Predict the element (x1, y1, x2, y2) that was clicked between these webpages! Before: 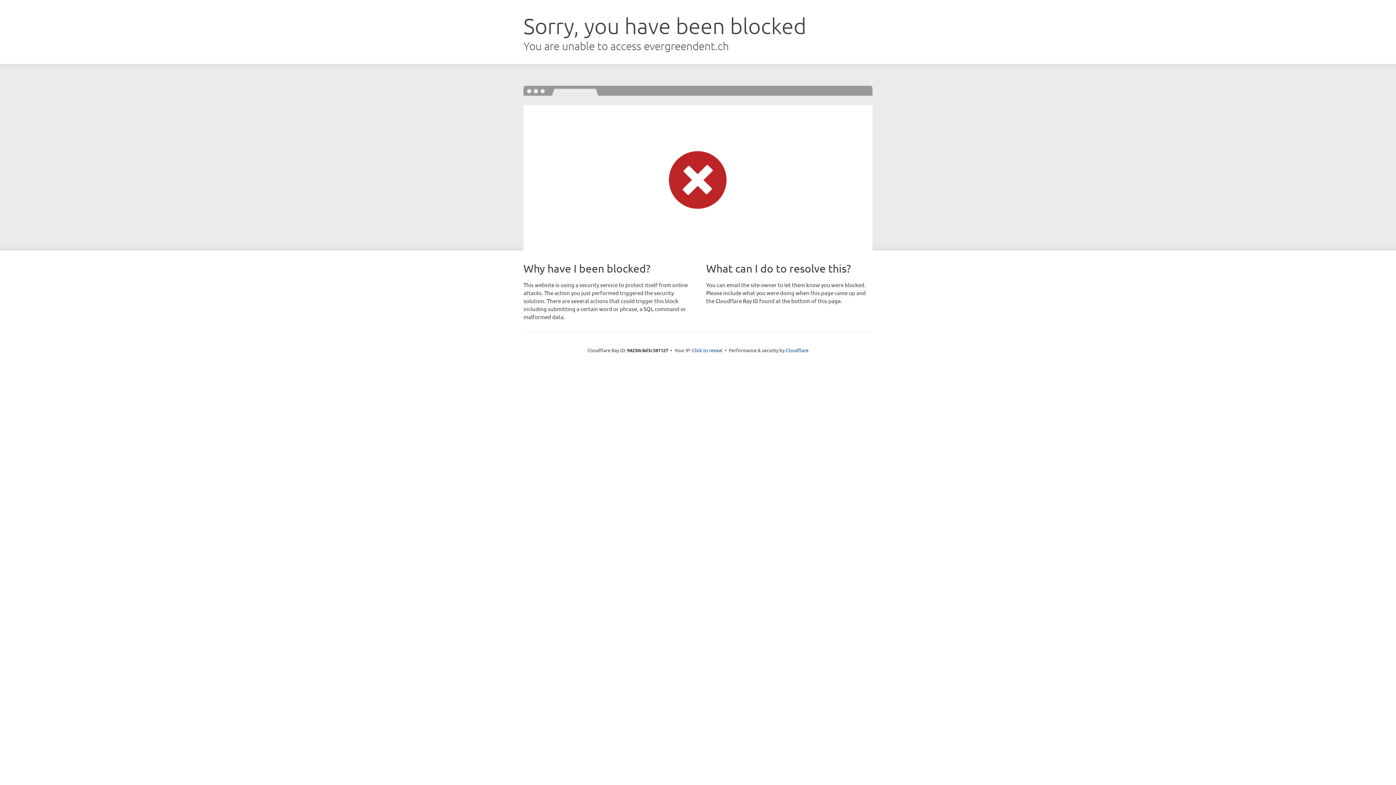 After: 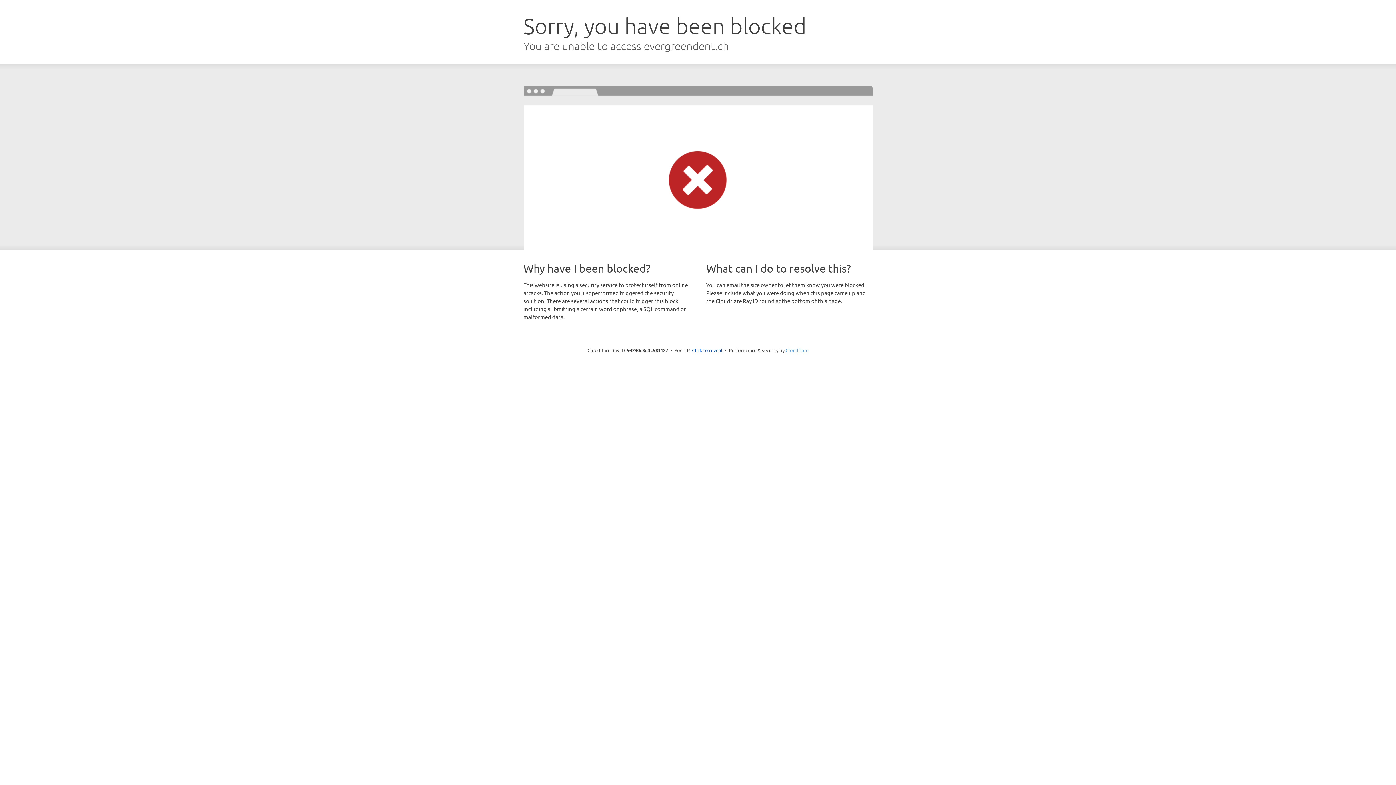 Action: label: Cloudflare bbox: (785, 347, 808, 353)